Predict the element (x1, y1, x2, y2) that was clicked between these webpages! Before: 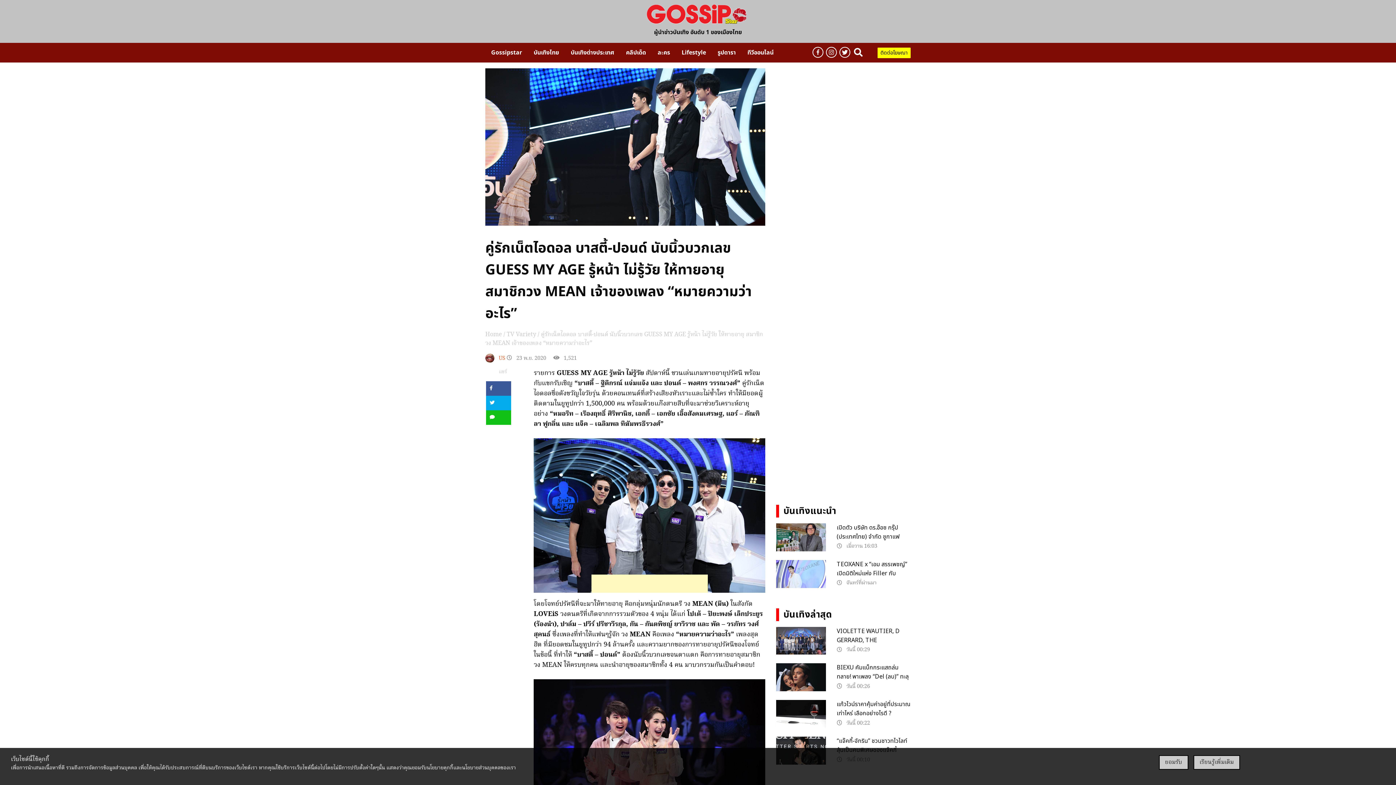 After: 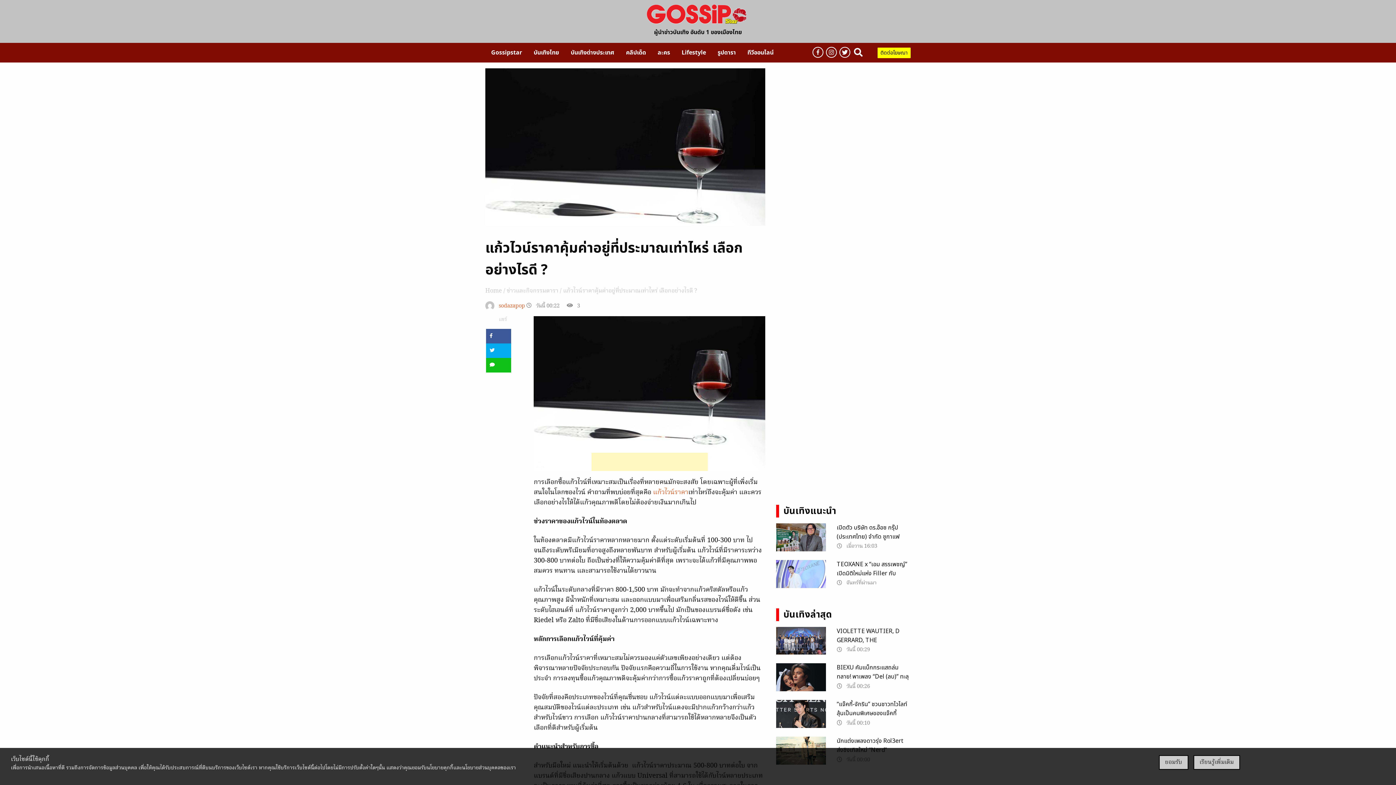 Action: bbox: (776, 709, 826, 719)